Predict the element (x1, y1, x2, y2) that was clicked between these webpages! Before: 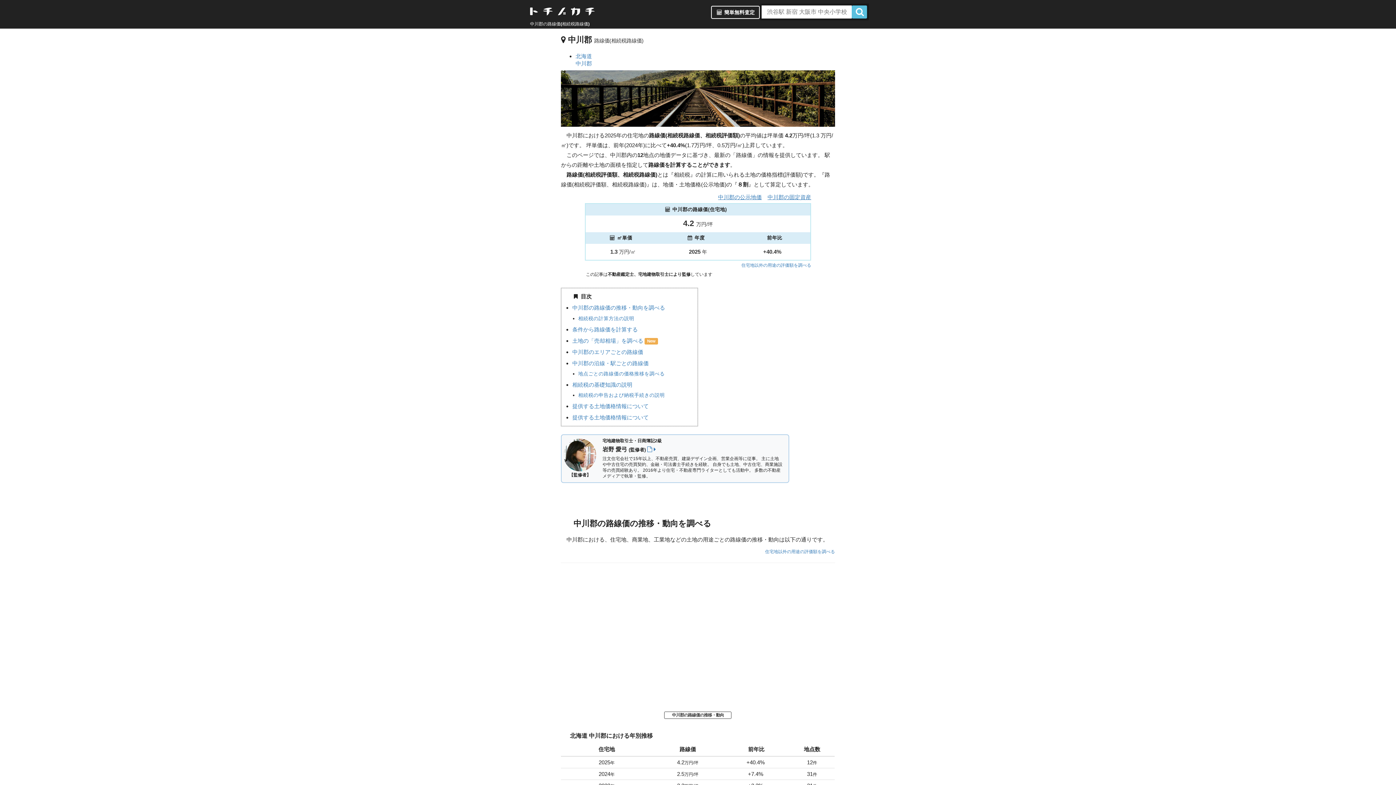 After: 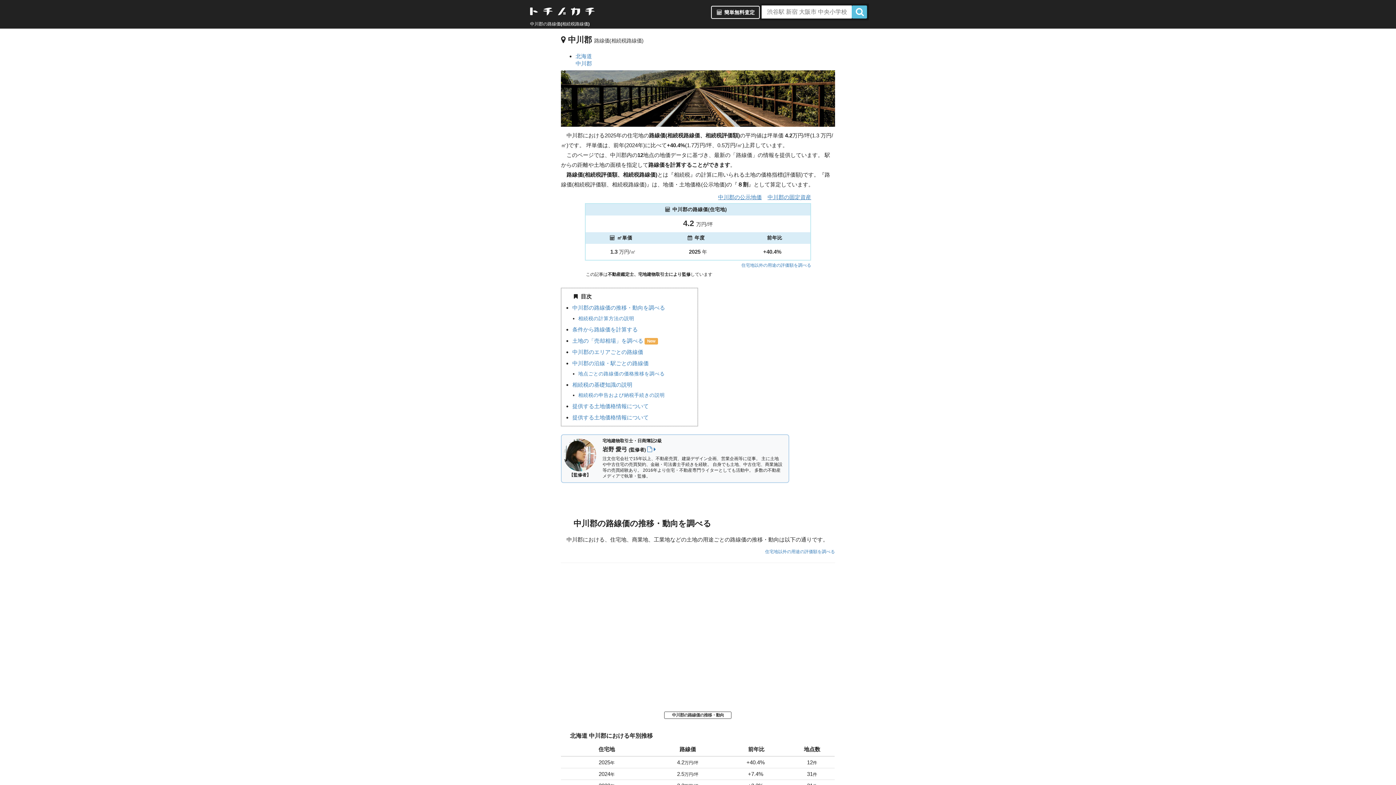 Action: bbox: (575, 60, 592, 66) label: 中川郡